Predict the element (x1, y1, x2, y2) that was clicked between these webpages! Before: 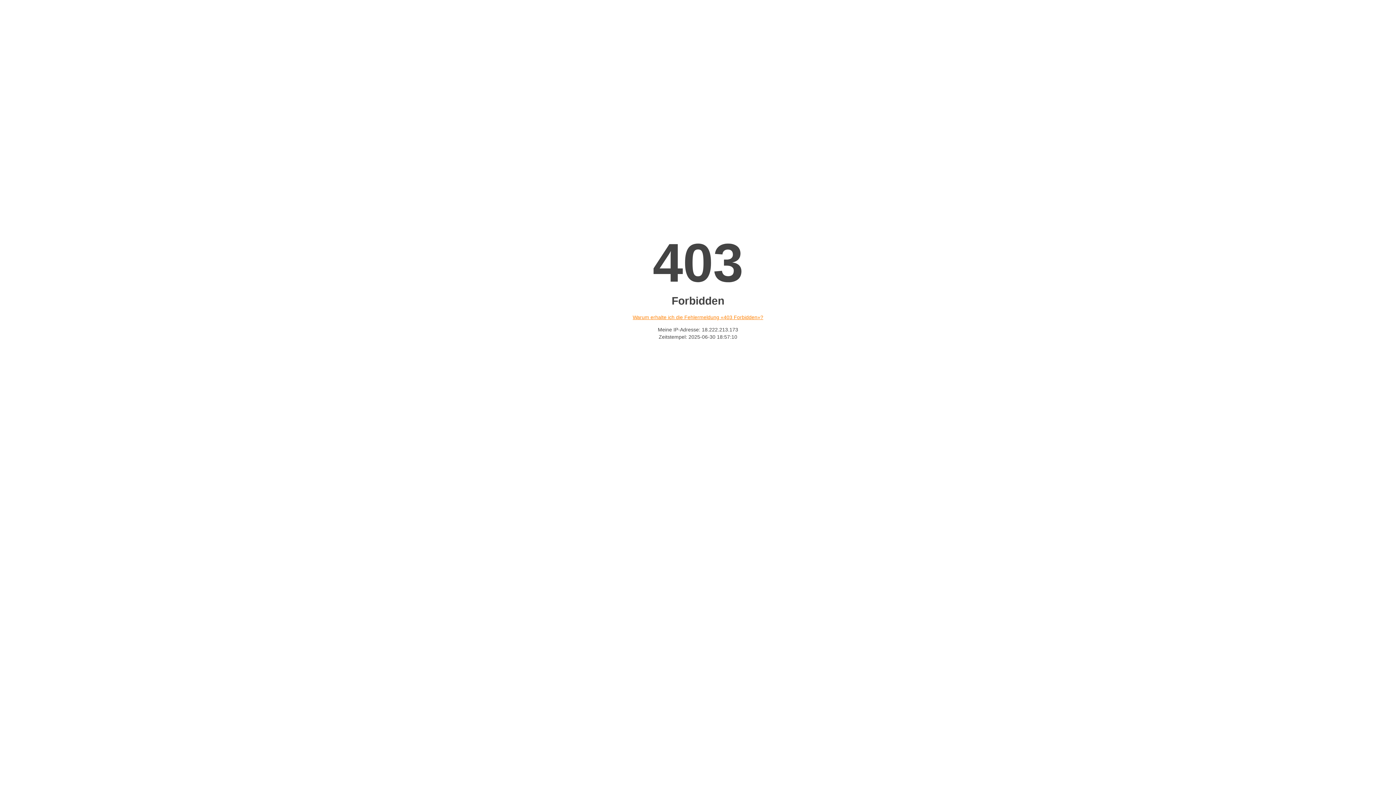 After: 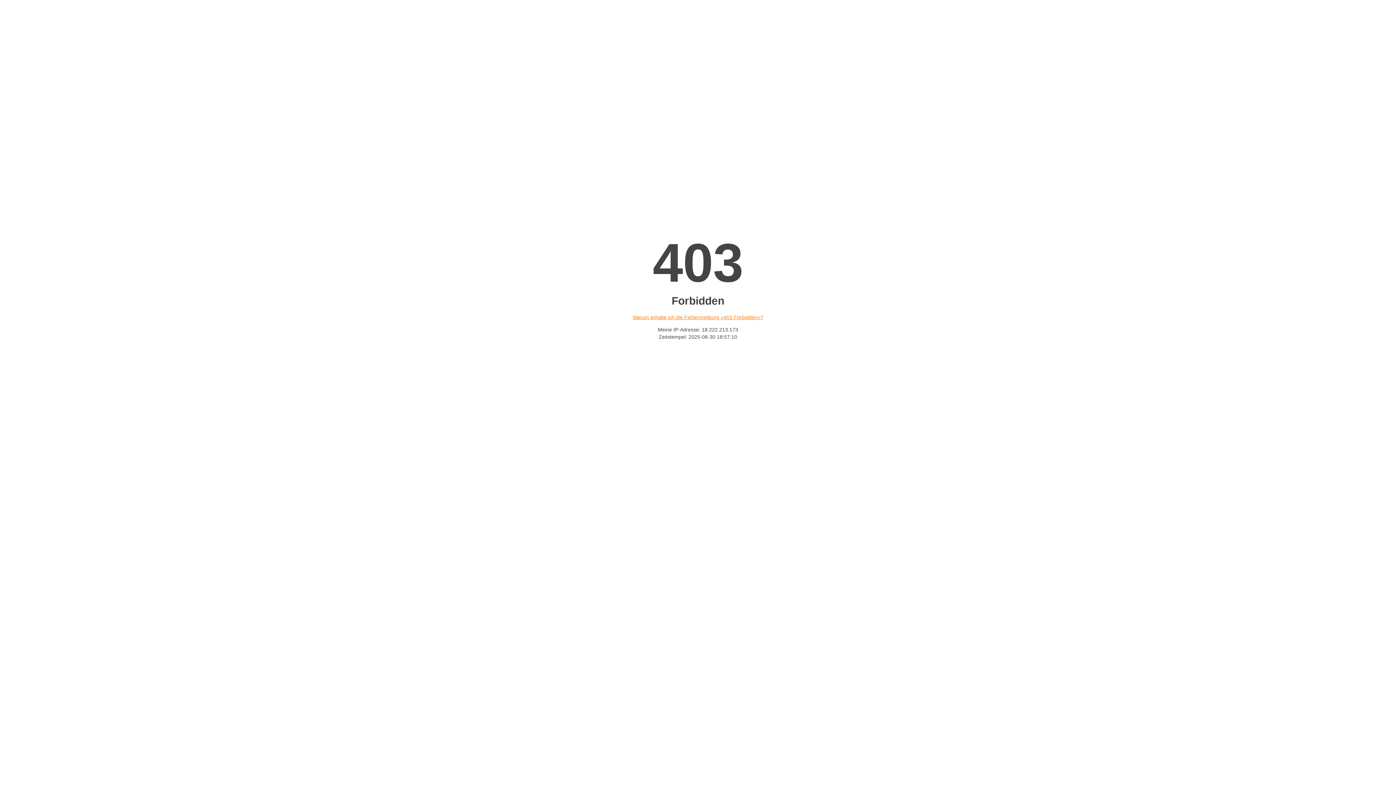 Action: bbox: (632, 314, 763, 320) label: Warum erhalte ich die Fehlermeldung «403 Forbidden»?